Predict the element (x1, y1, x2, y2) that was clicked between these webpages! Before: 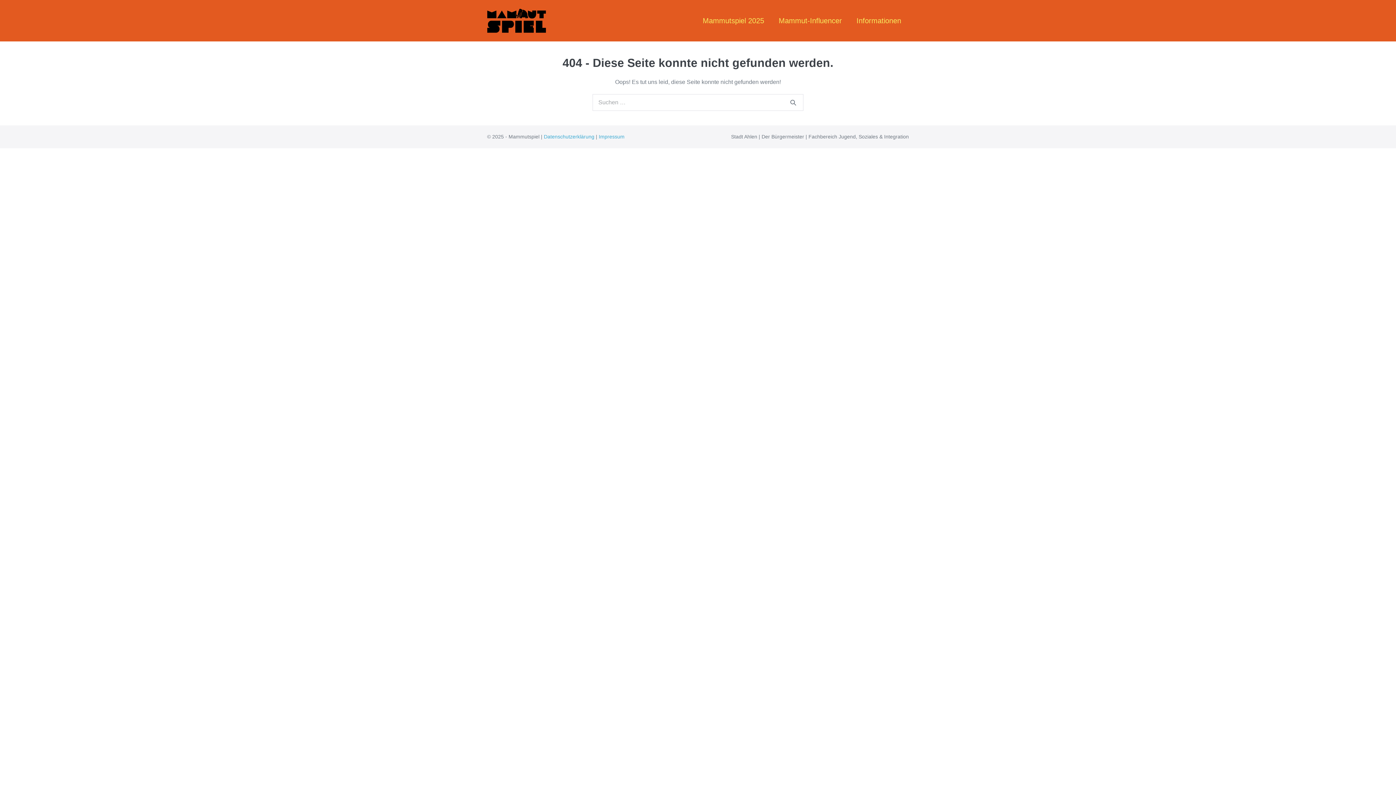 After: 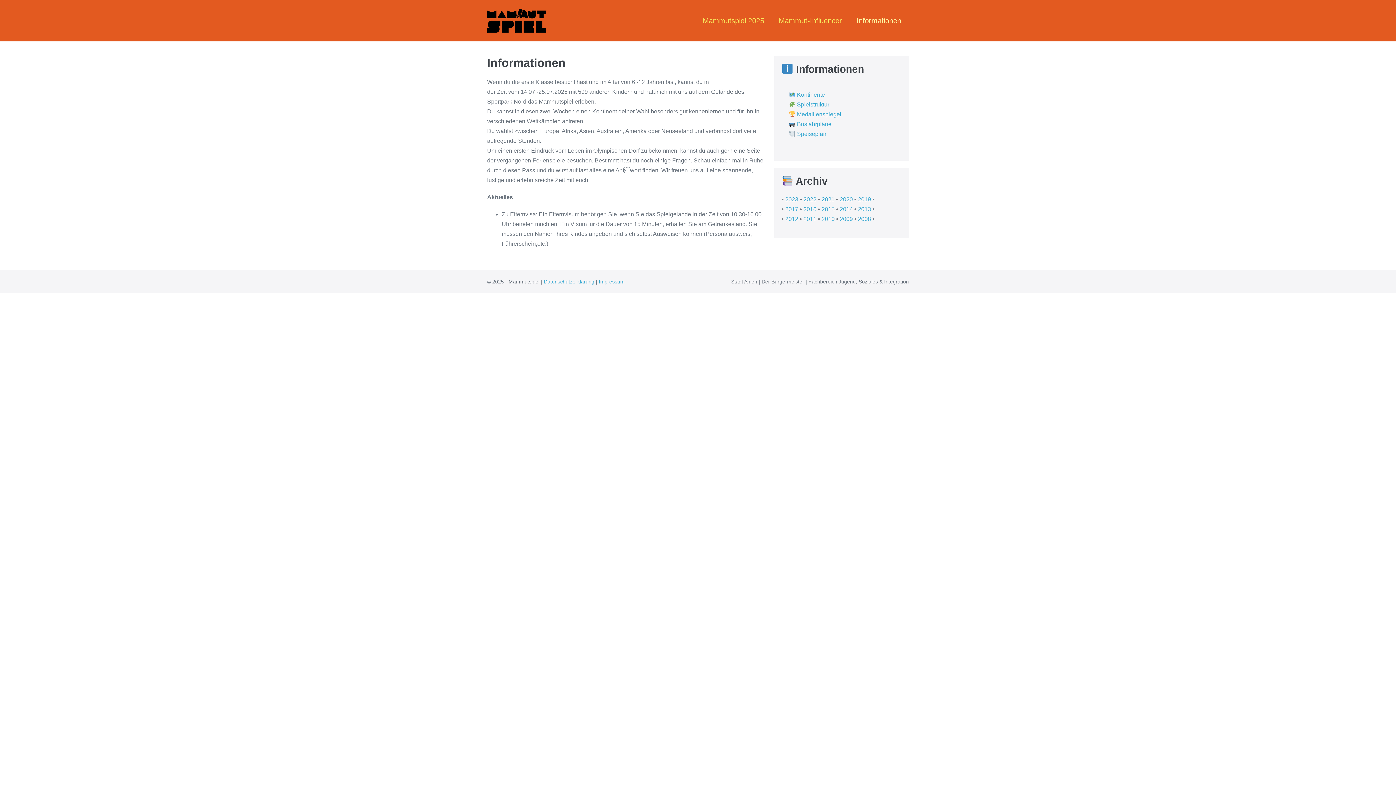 Action: label: Informationen bbox: (849, 10, 908, 30)